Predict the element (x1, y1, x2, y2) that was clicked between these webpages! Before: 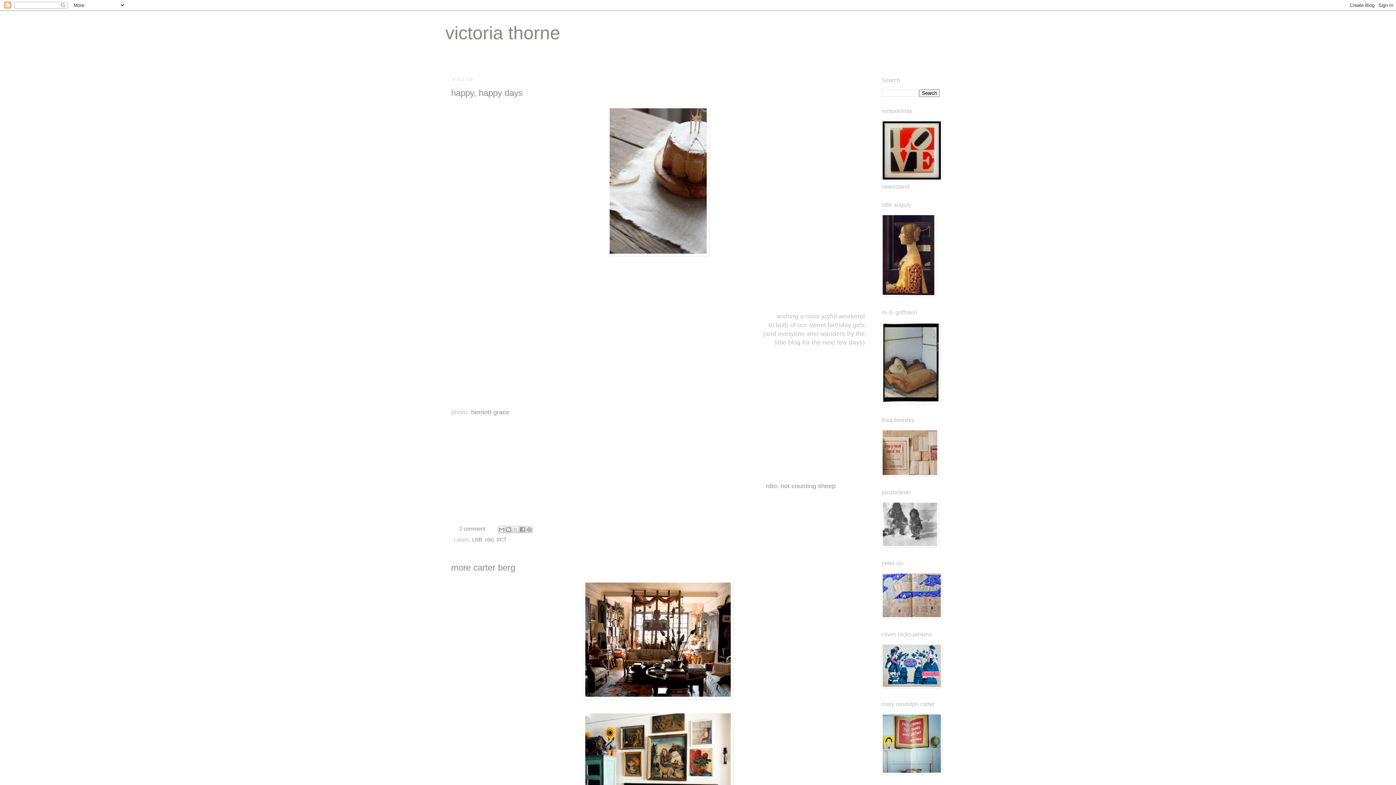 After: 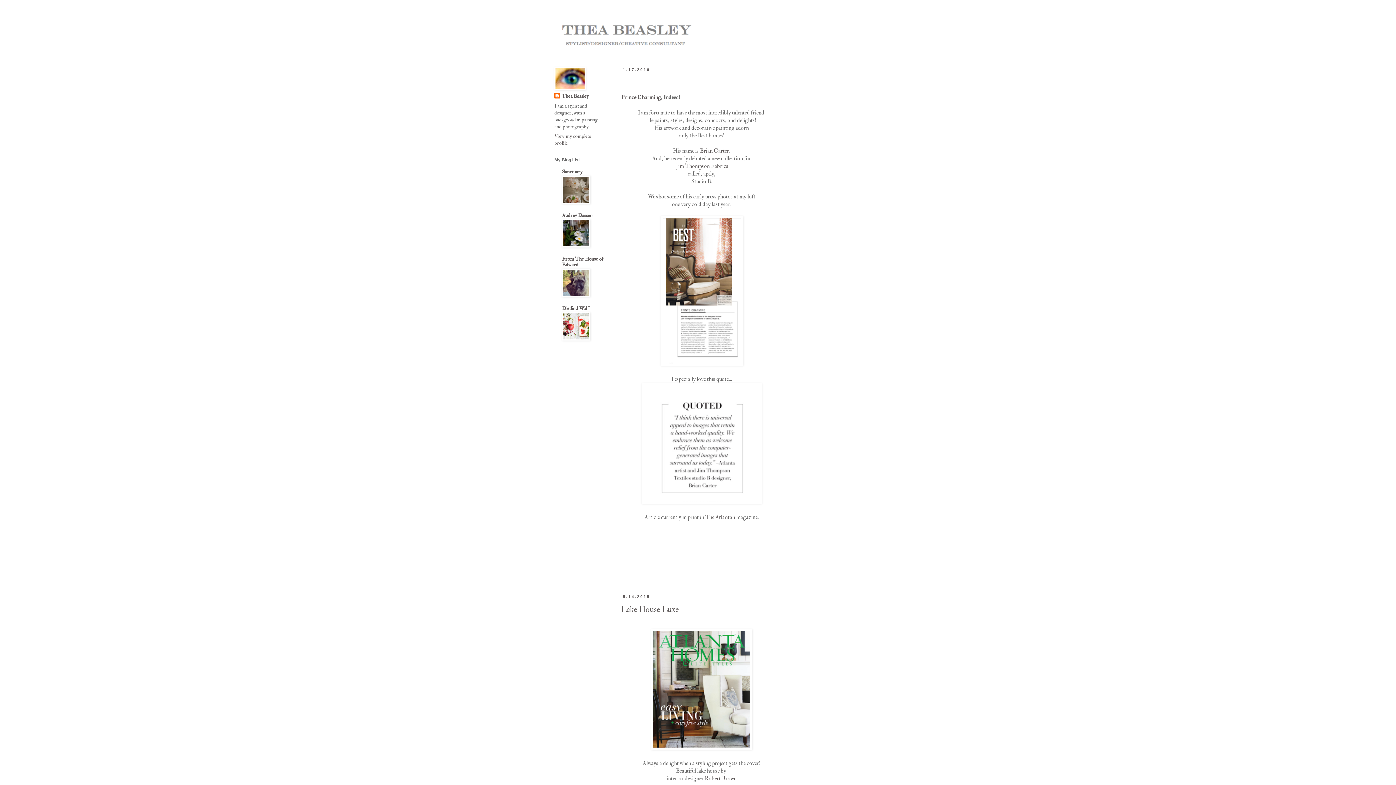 Action: bbox: (881, 471, 938, 477)